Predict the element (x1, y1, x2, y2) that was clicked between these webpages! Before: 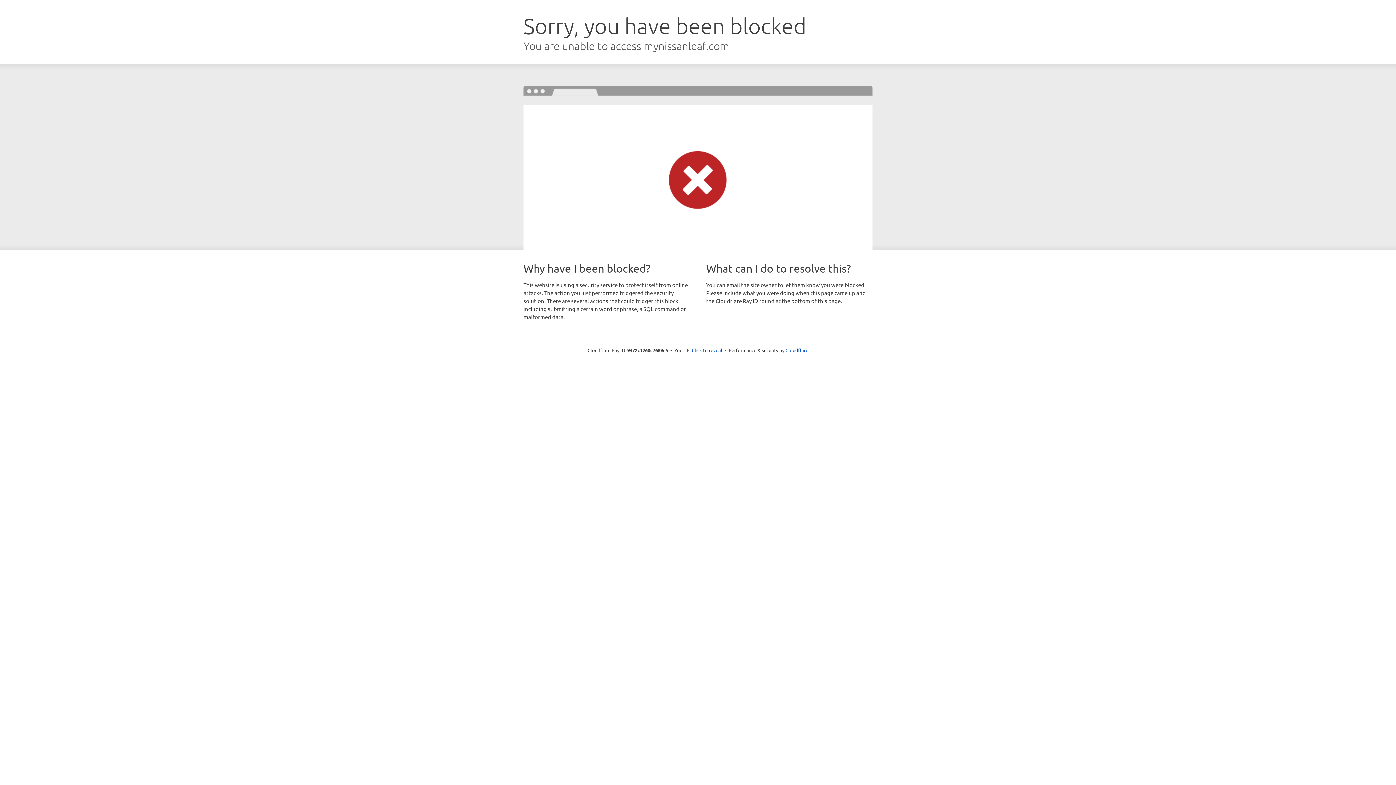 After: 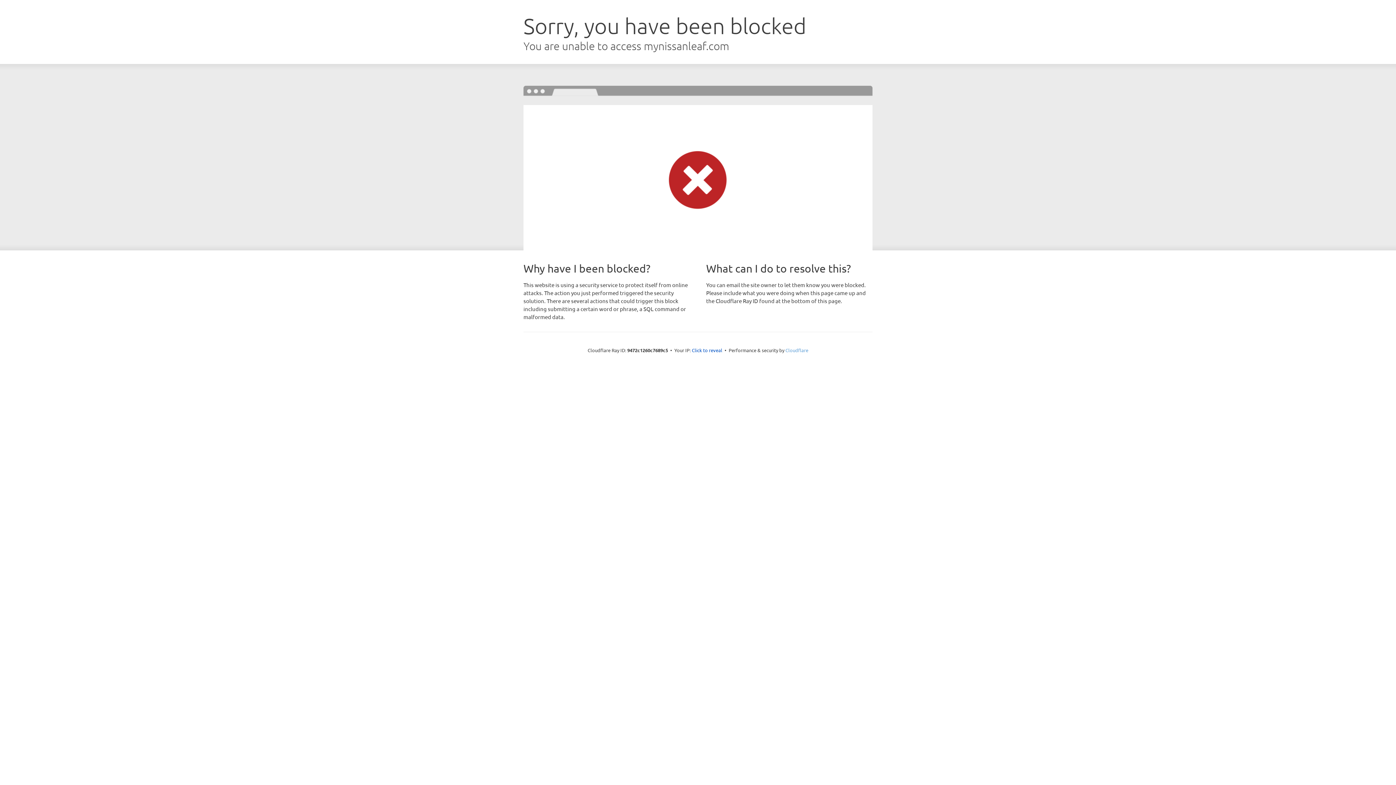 Action: bbox: (785, 347, 808, 353) label: Cloudflare